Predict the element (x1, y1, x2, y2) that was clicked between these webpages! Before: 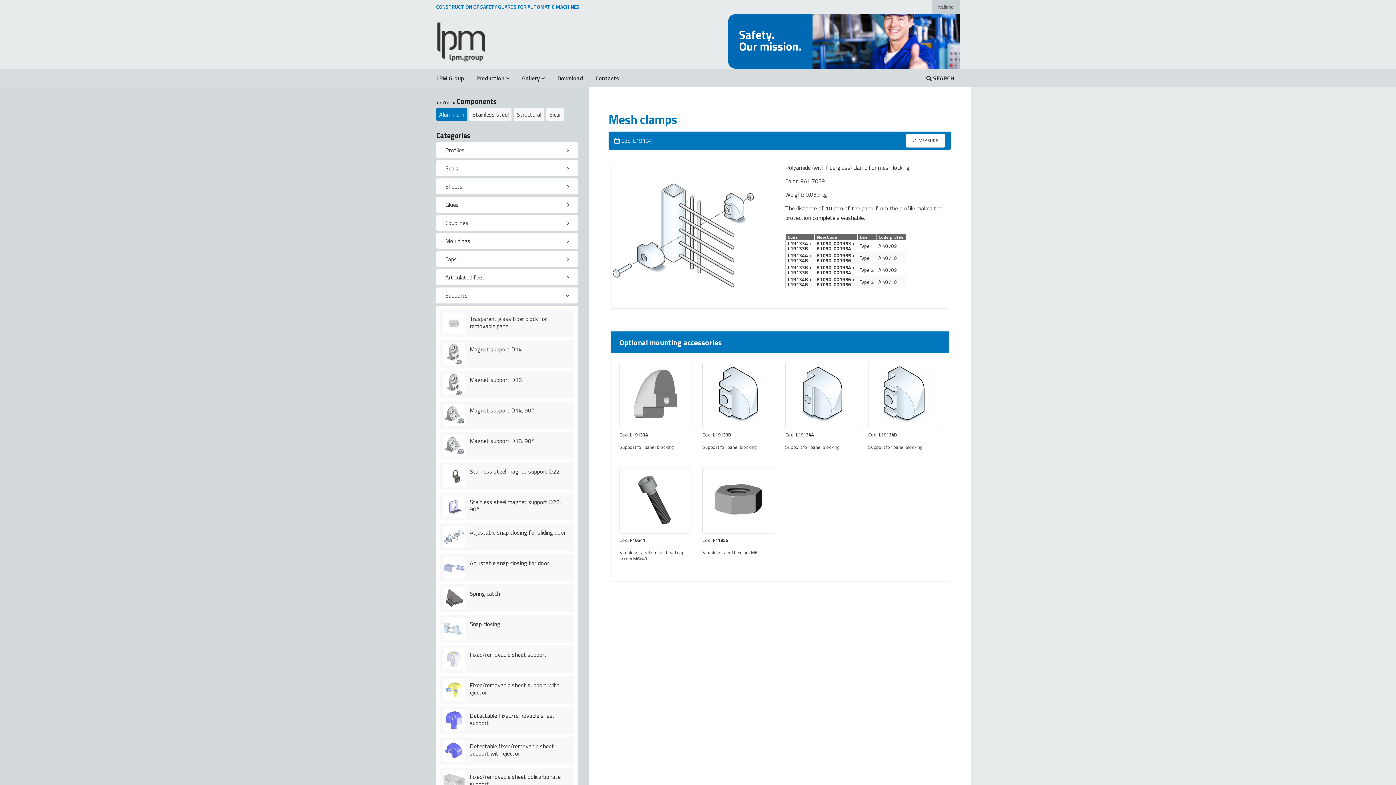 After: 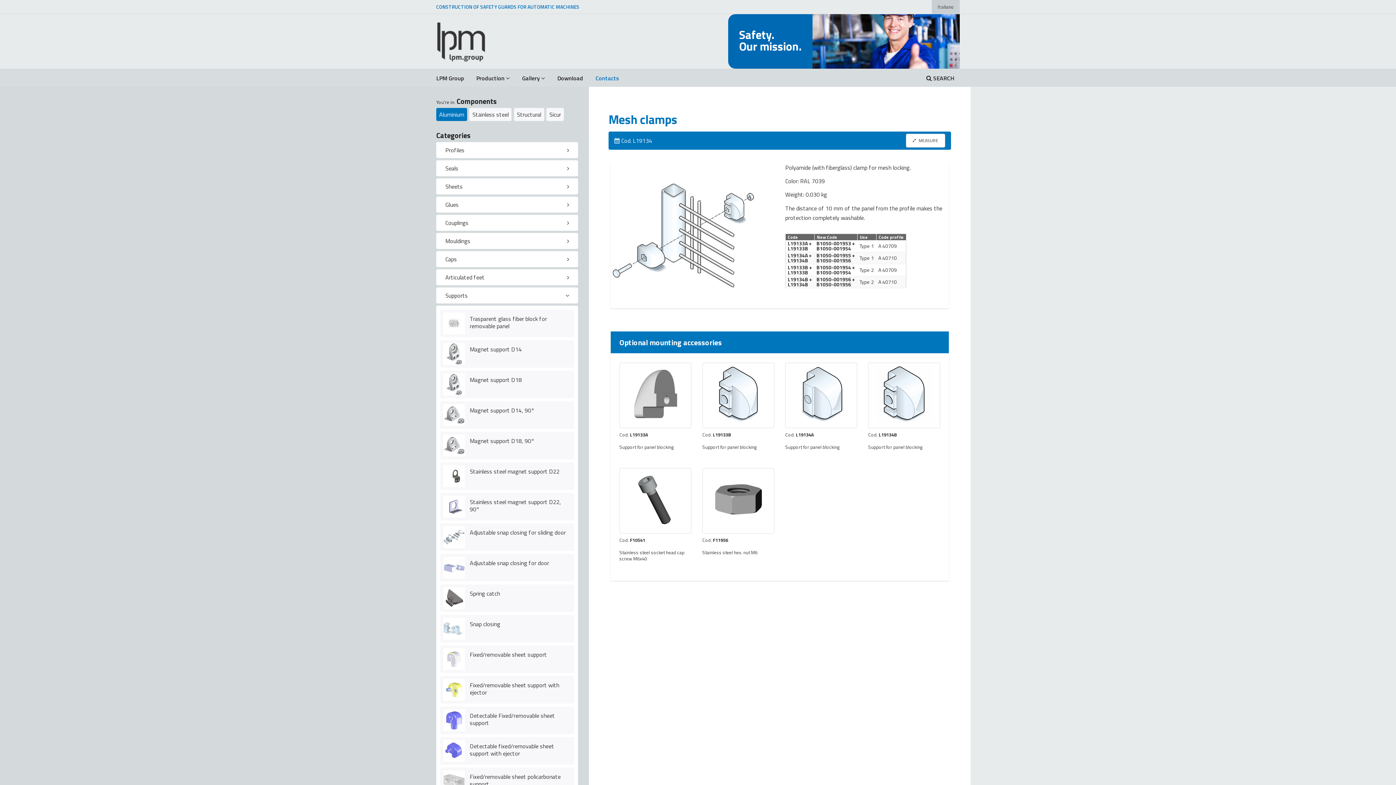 Action: label: Contacts bbox: (589, 68, 625, 87)